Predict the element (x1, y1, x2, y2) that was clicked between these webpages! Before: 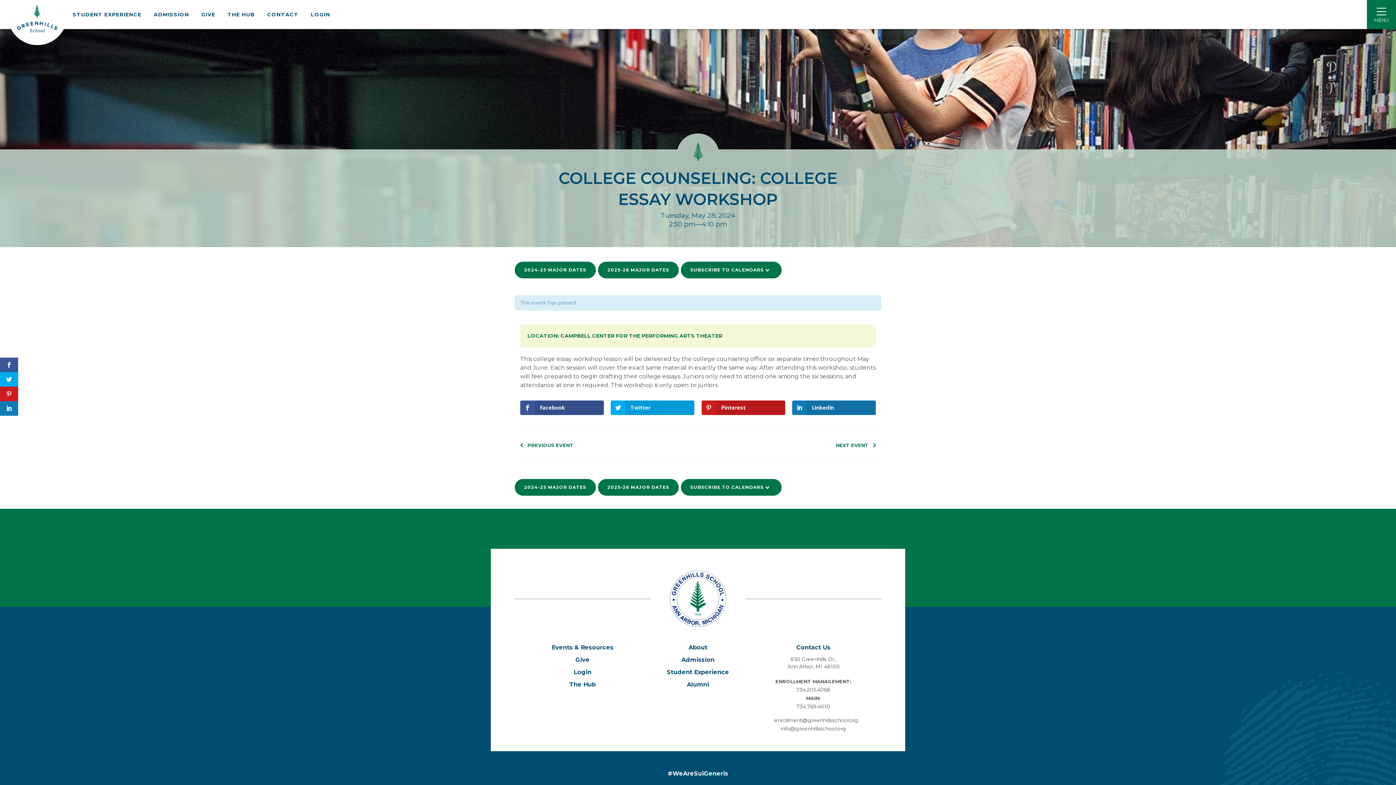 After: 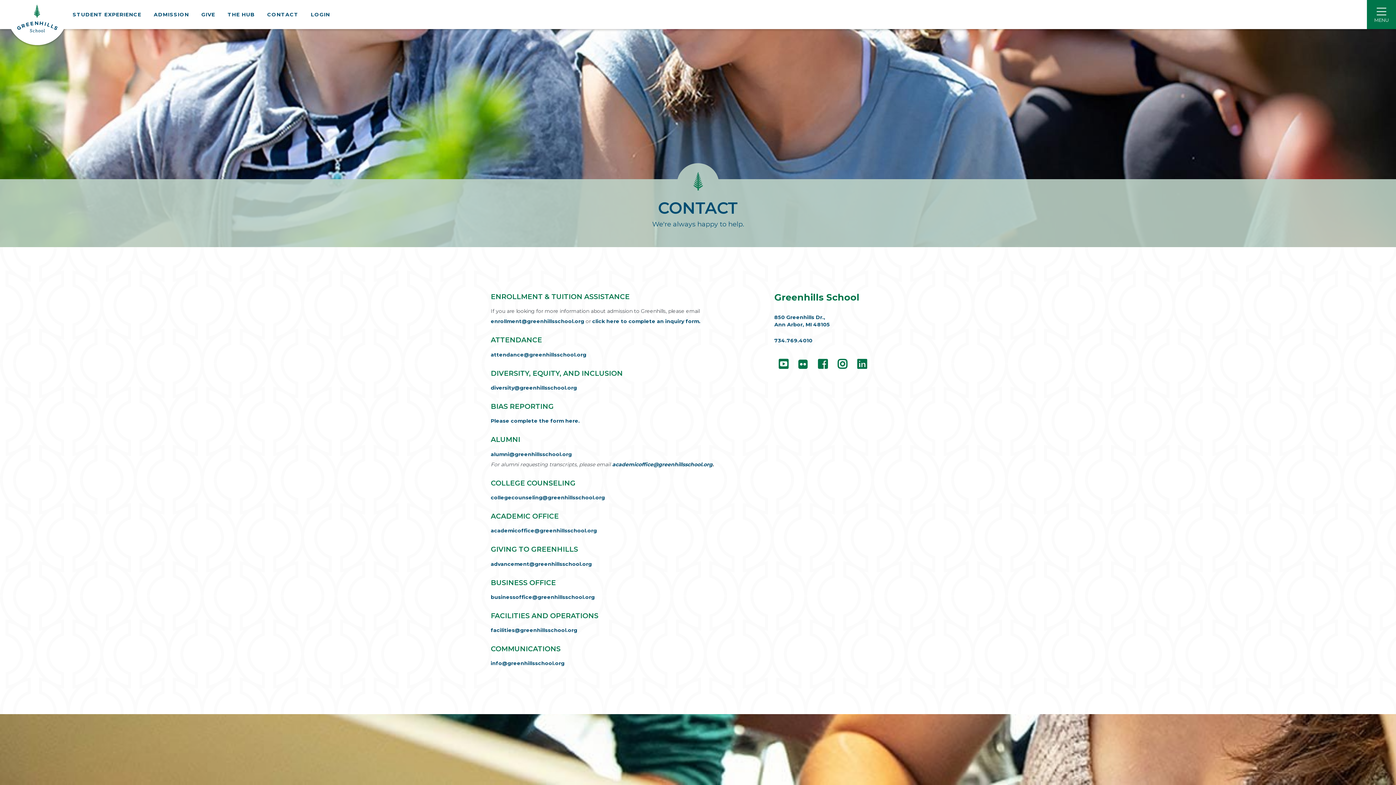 Action: bbox: (262, 7, 303, 21) label: CONTACT